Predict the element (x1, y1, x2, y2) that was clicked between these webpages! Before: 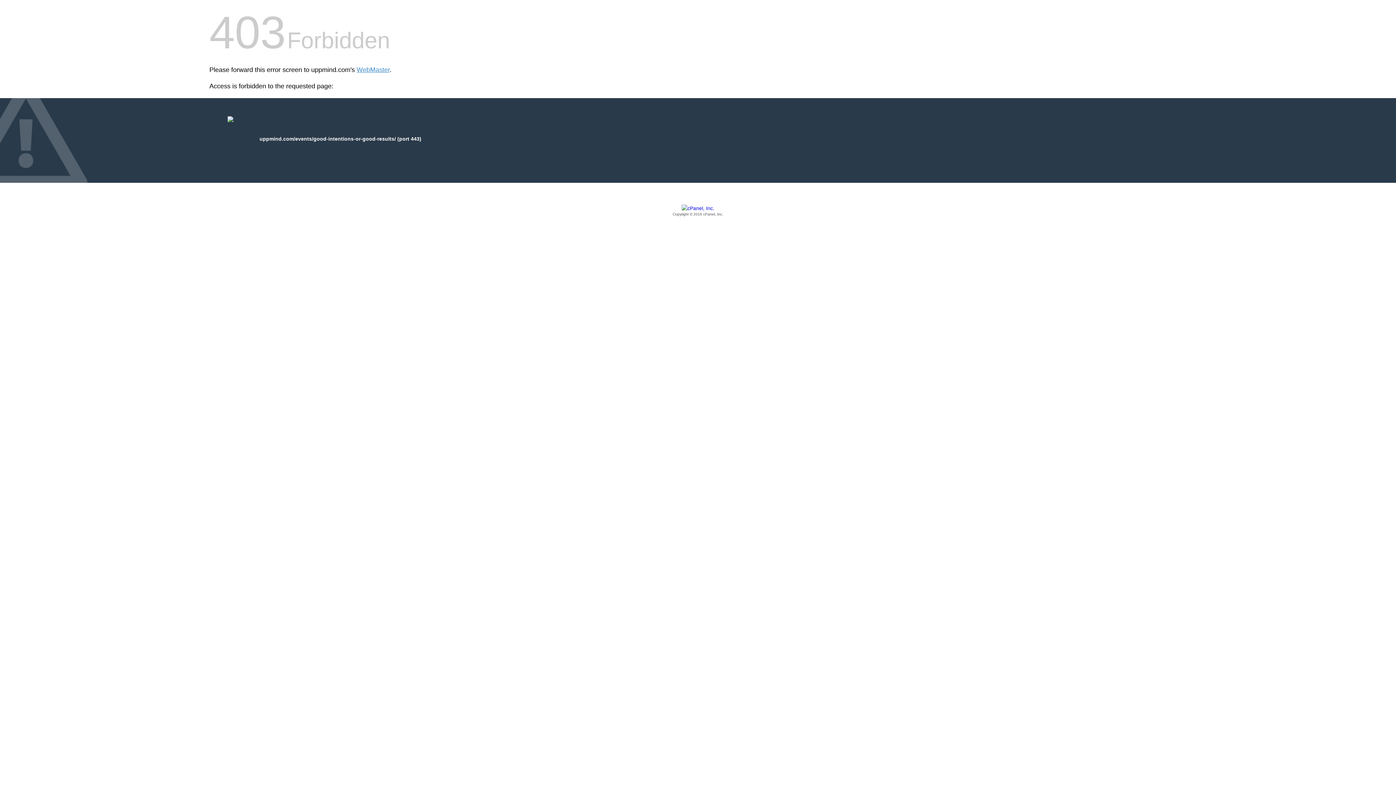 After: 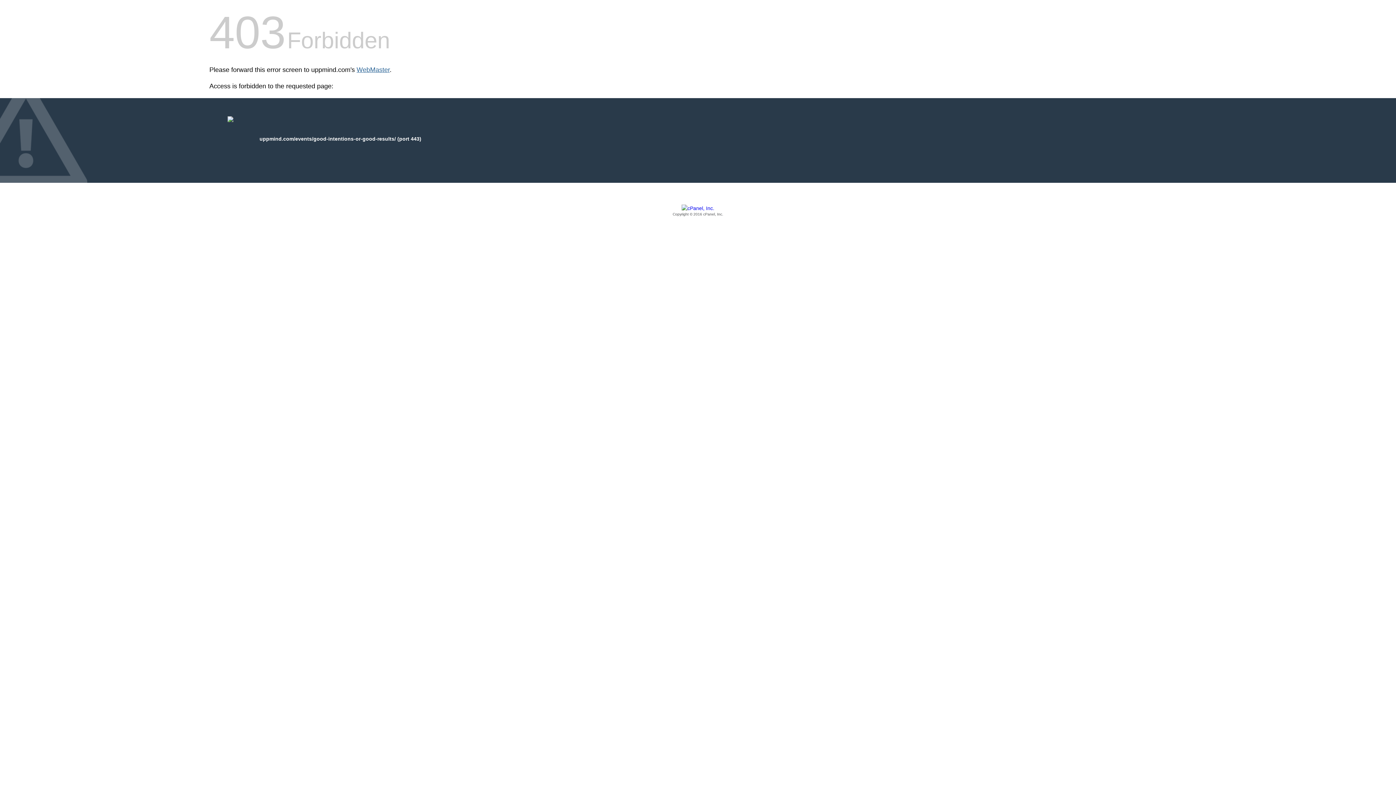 Action: bbox: (356, 66, 389, 73) label: WebMaster